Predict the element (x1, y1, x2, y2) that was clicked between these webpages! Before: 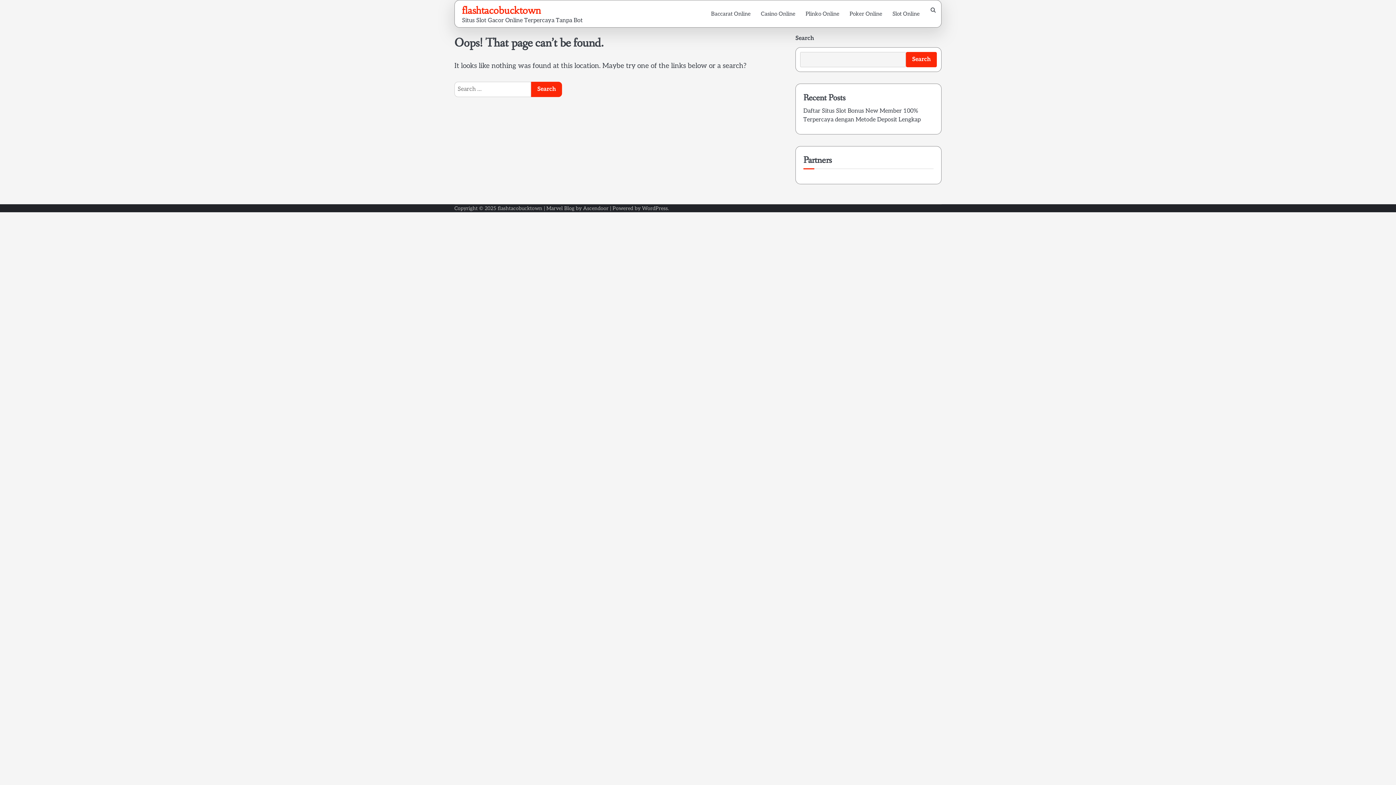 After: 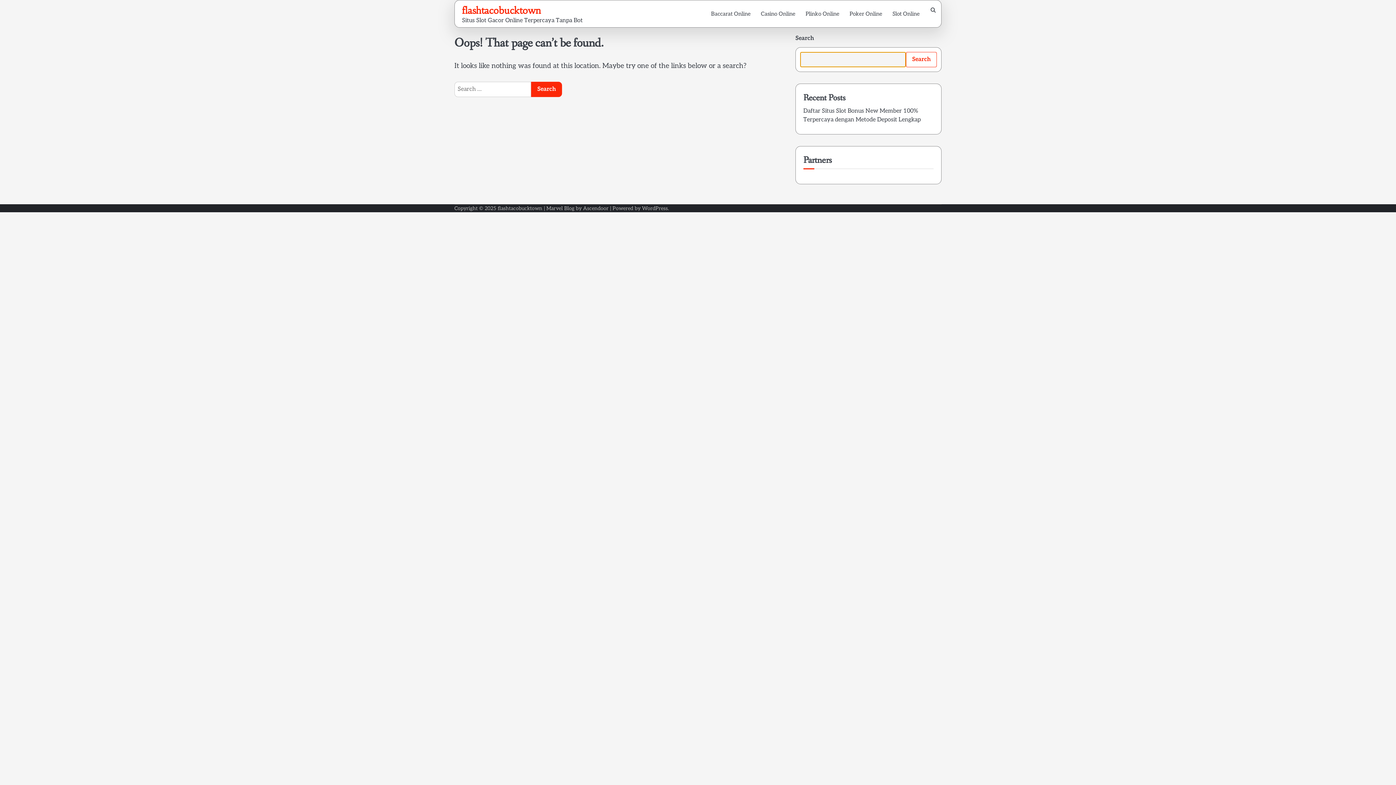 Action: label: Search bbox: (906, 52, 937, 67)